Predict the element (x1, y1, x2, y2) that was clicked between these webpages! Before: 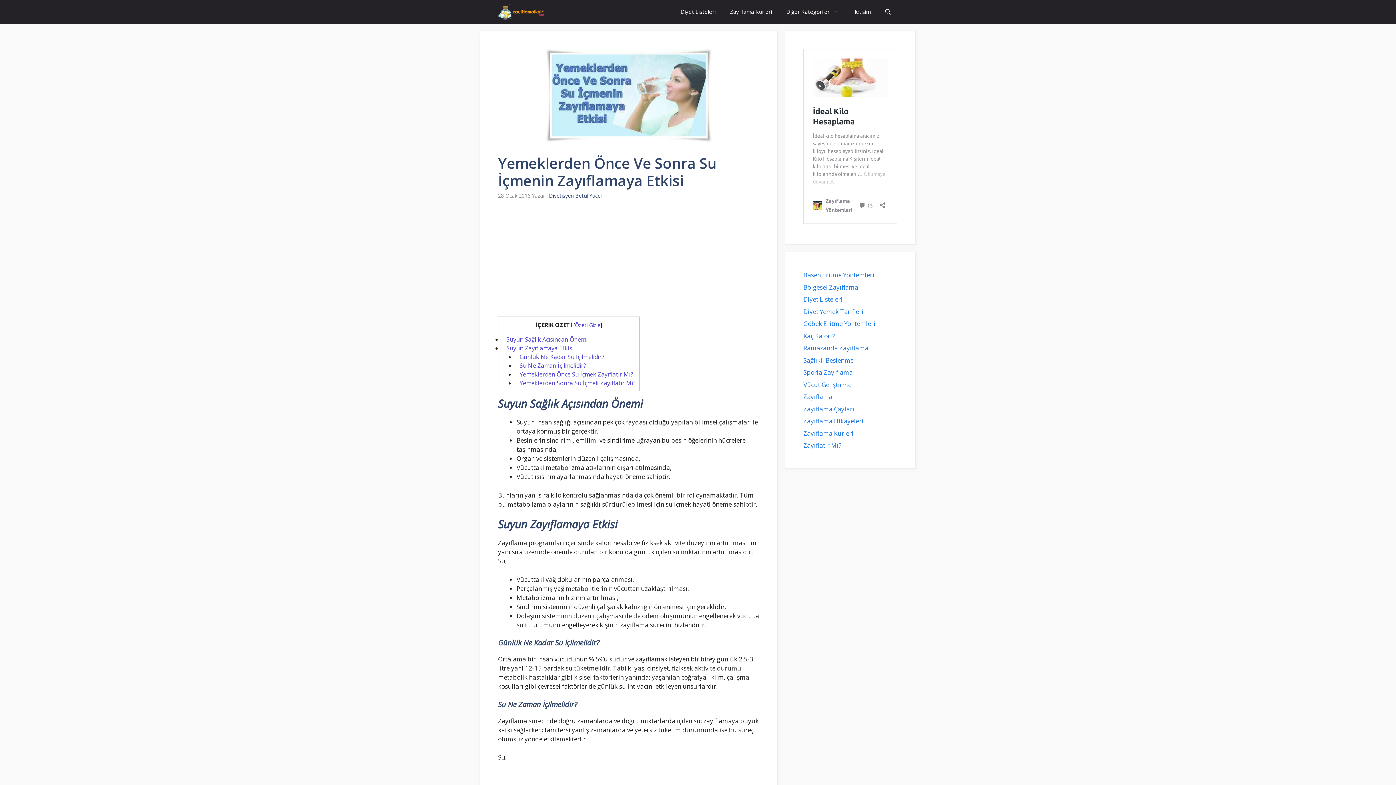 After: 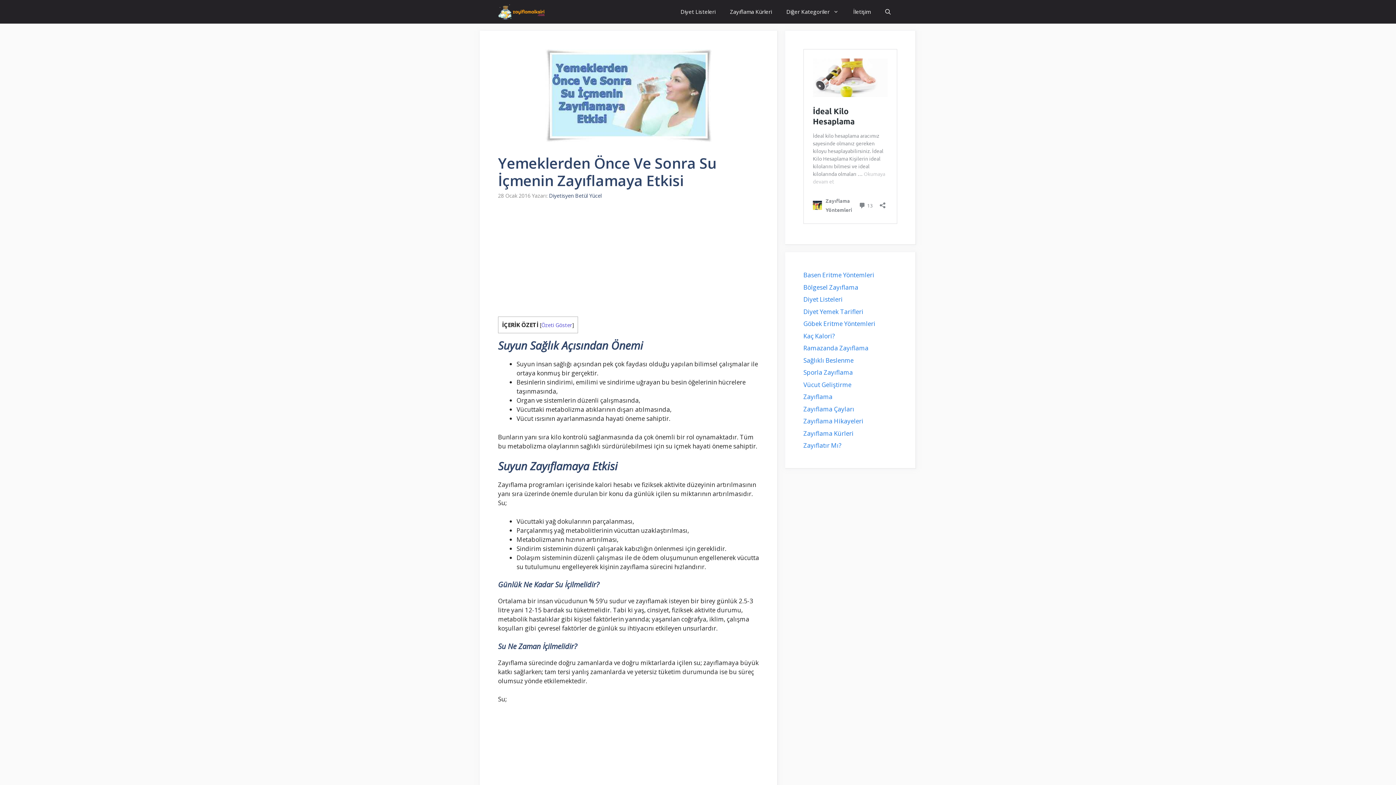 Action: bbox: (575, 321, 600, 328) label: Özeti Gizle